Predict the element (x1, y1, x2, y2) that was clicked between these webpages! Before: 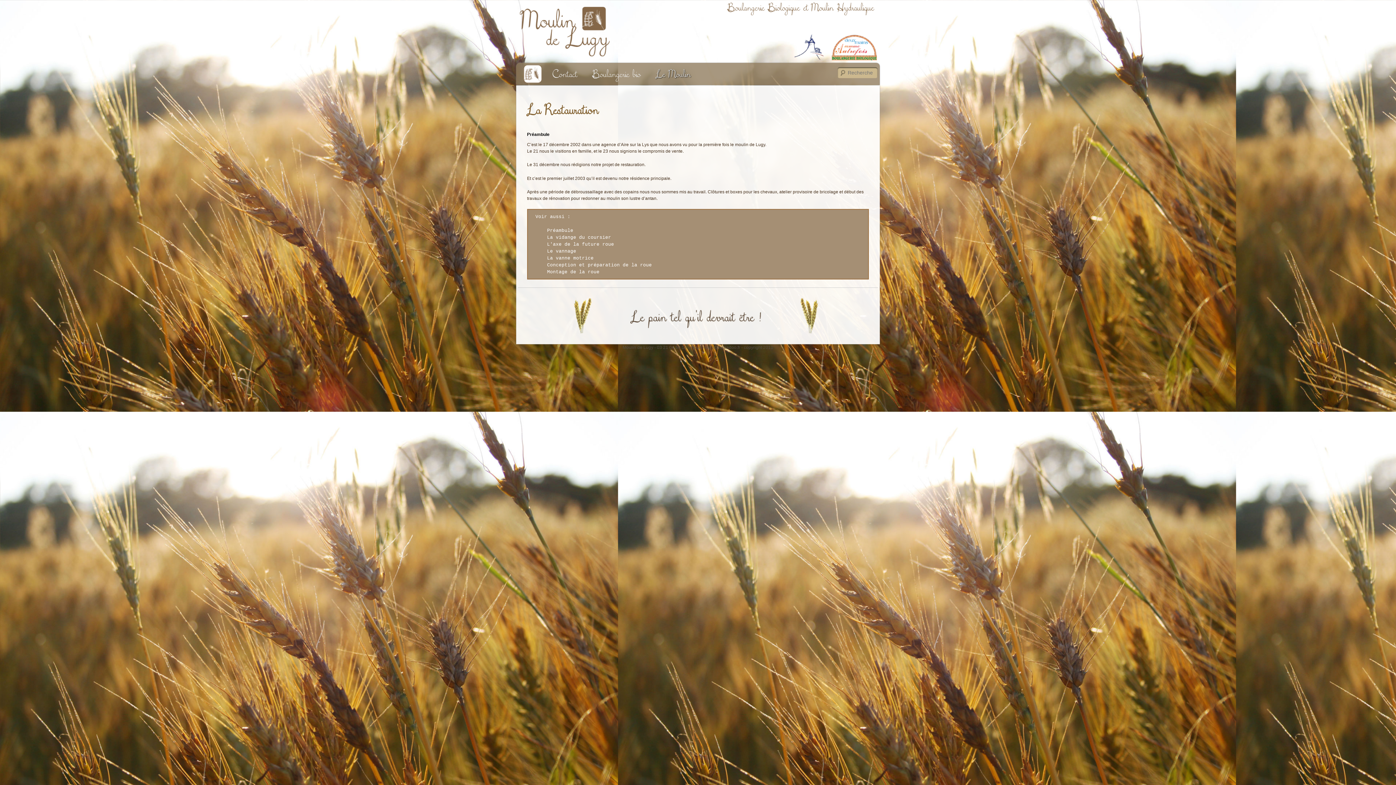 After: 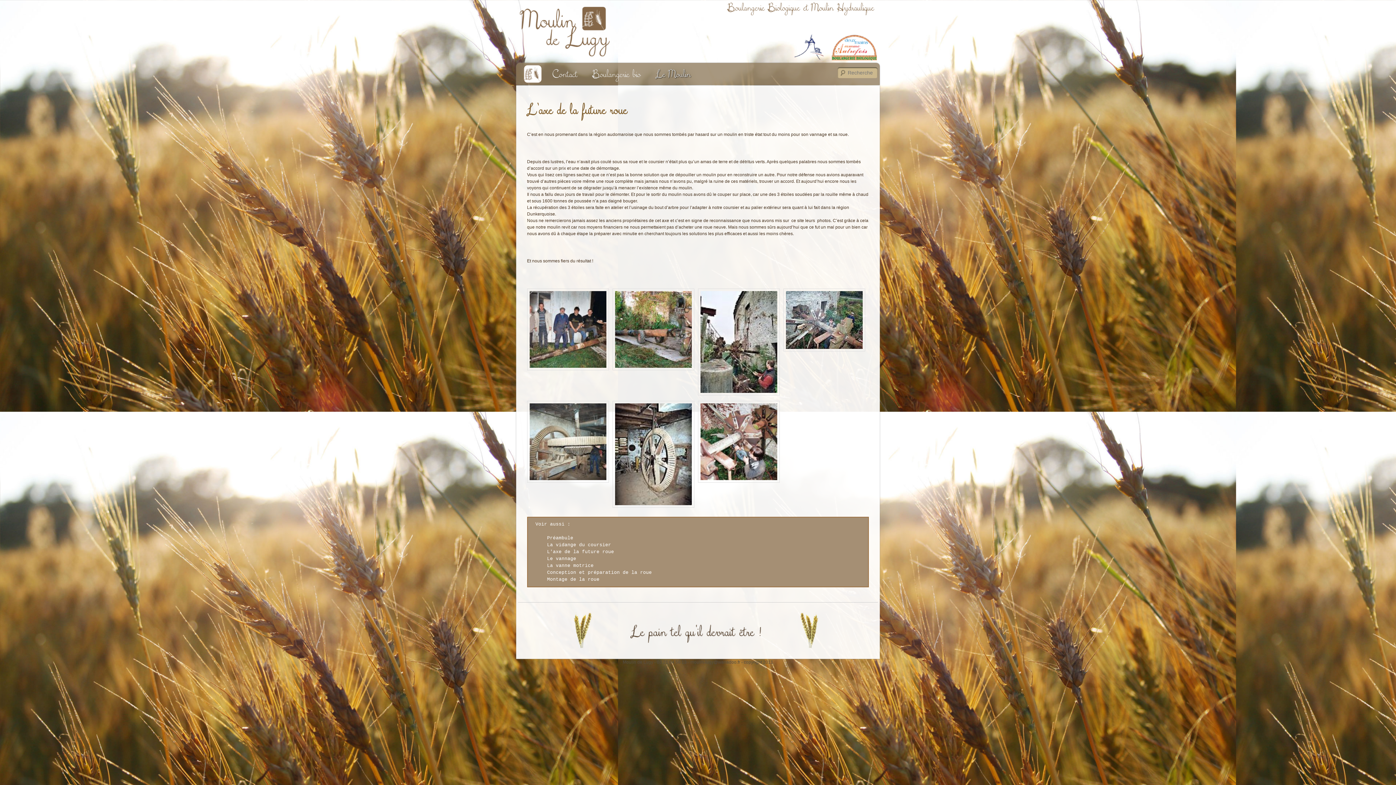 Action: bbox: (547, 241, 614, 247) label: L'axe de la future roue